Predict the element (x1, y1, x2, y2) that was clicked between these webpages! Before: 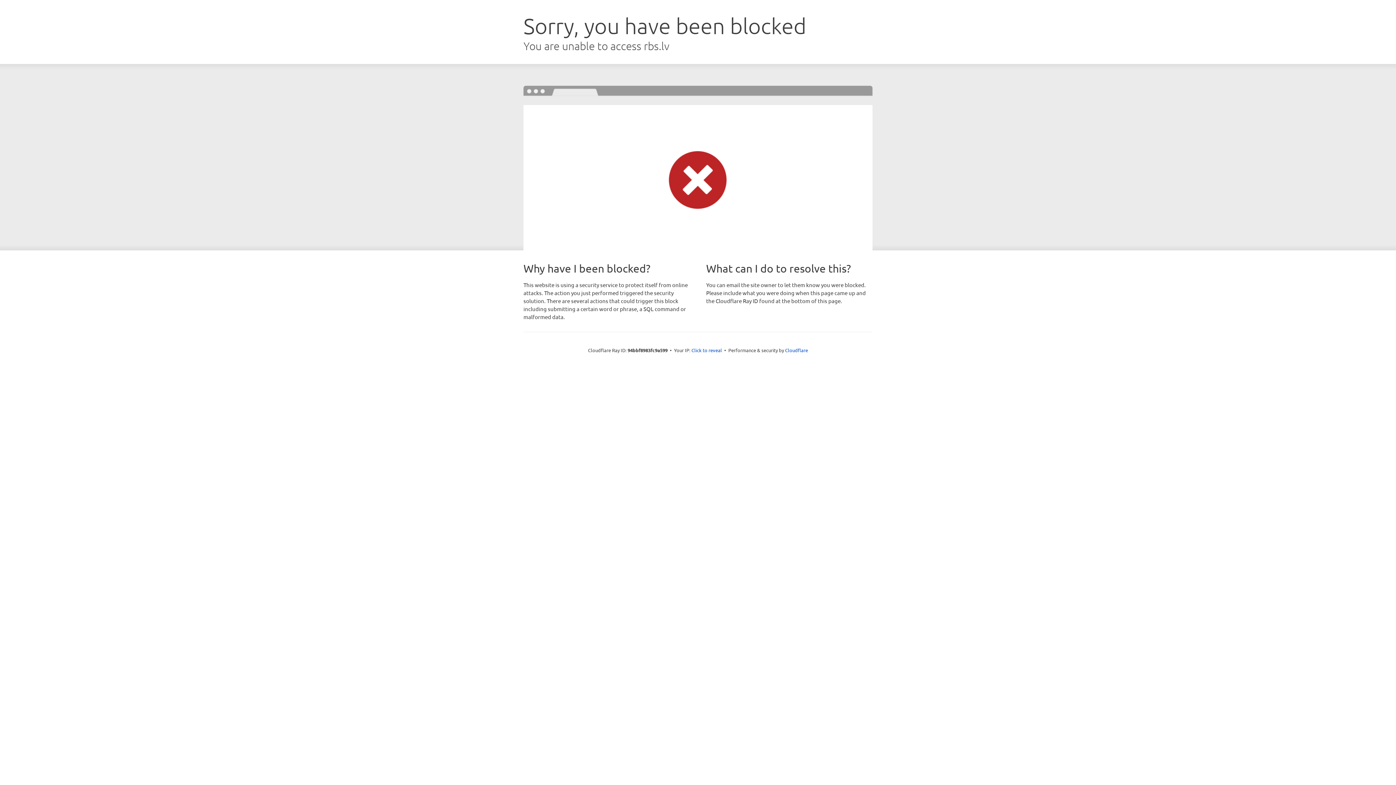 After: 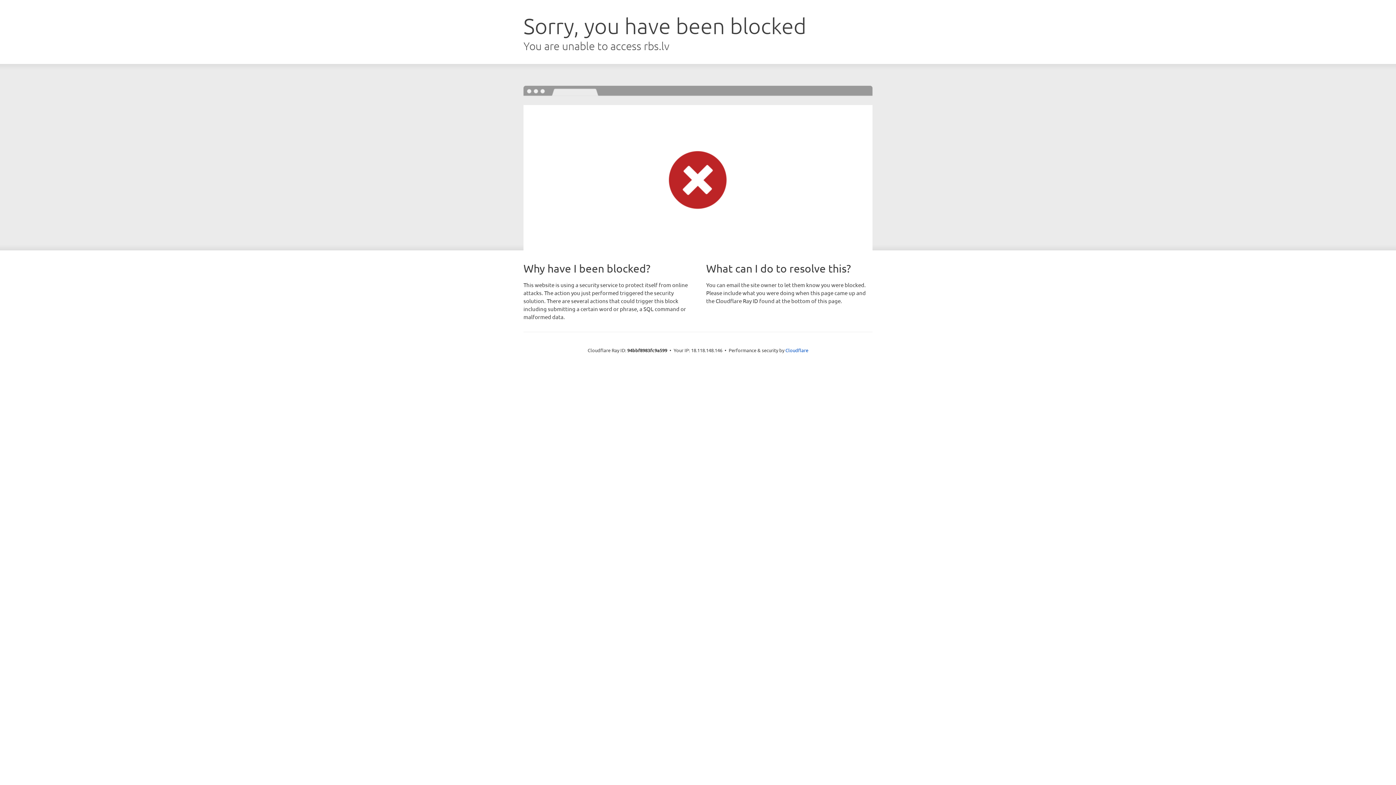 Action: bbox: (691, 346, 722, 353) label: Click to reveal